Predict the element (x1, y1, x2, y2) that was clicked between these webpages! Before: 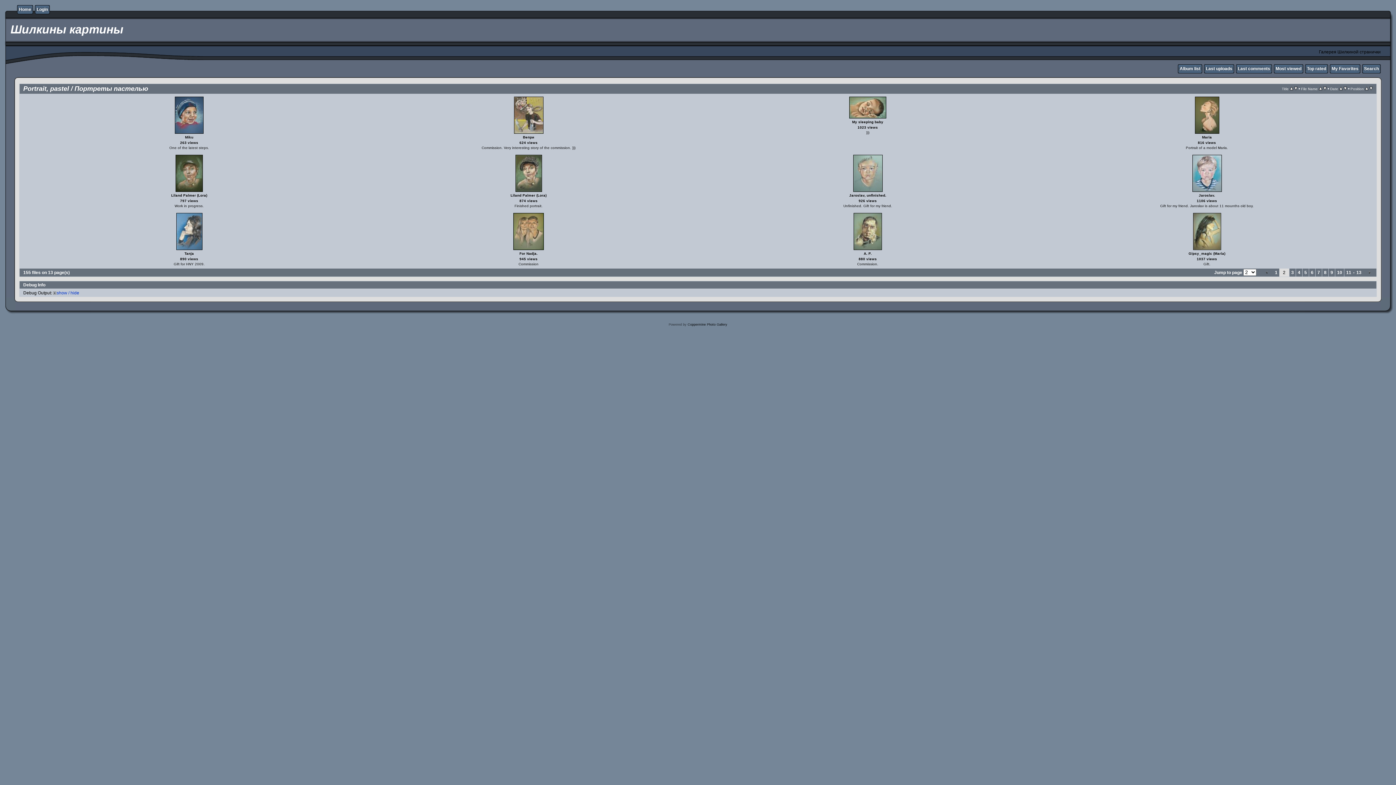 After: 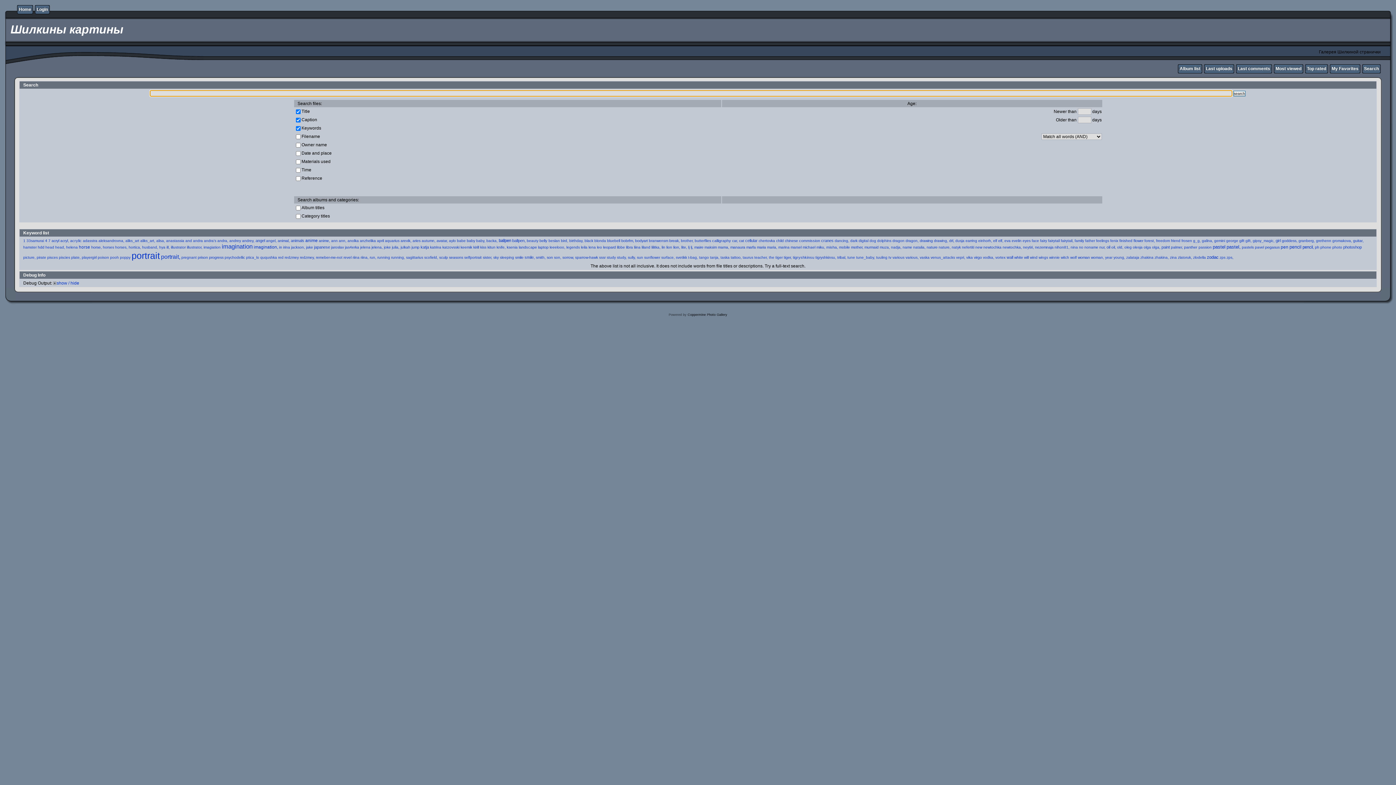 Action: label: Search bbox: (1364, 66, 1379, 71)